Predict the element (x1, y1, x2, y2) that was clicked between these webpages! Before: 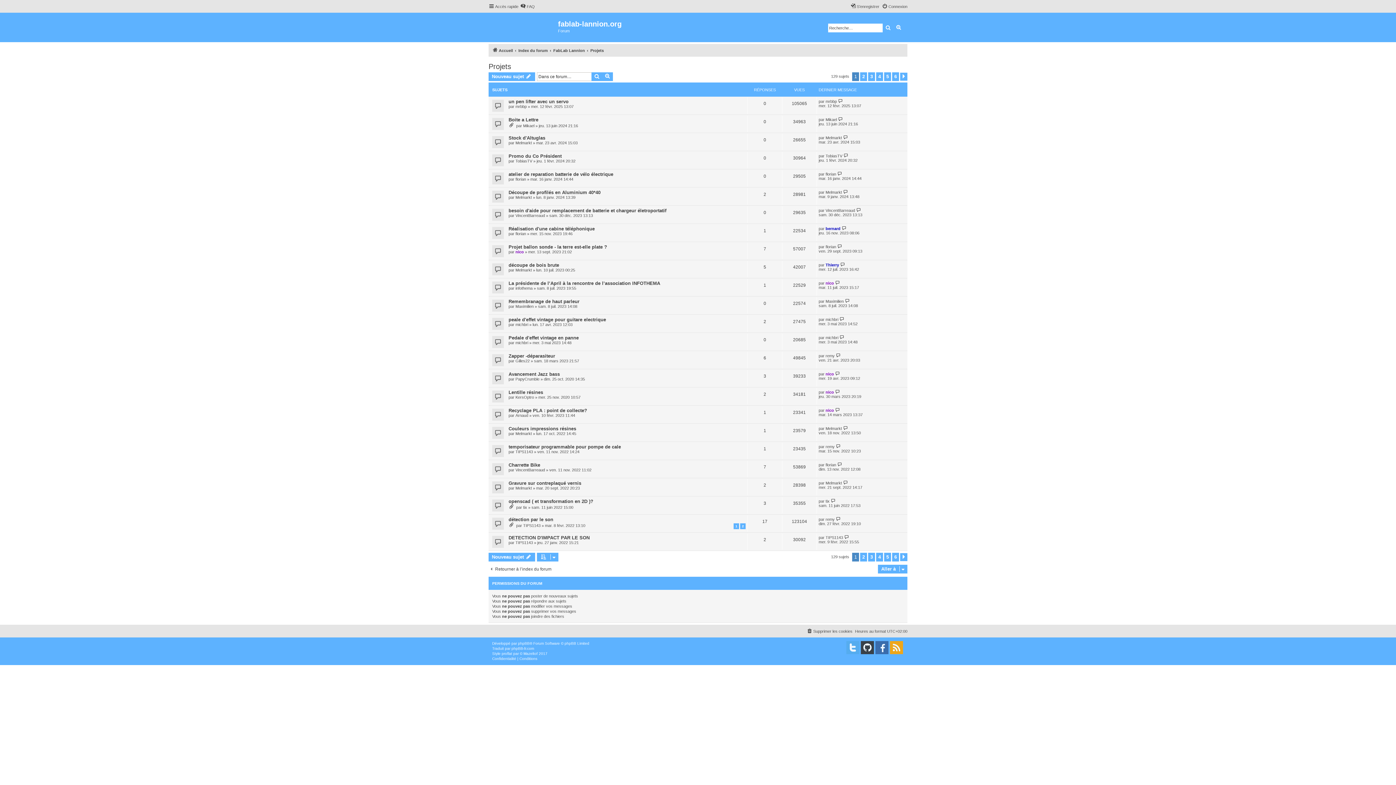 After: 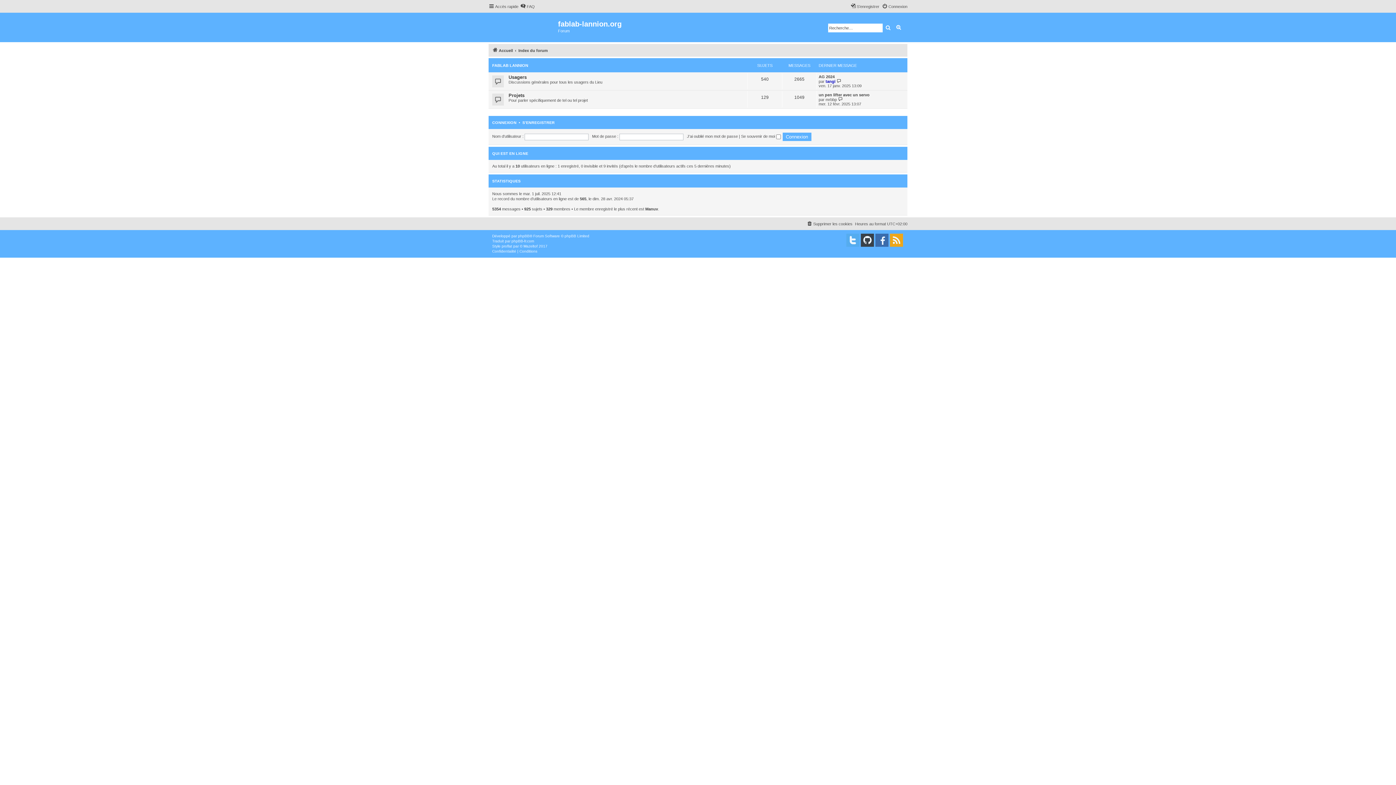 Action: label: Retourner à l’index du forum bbox: (488, 566, 551, 572)